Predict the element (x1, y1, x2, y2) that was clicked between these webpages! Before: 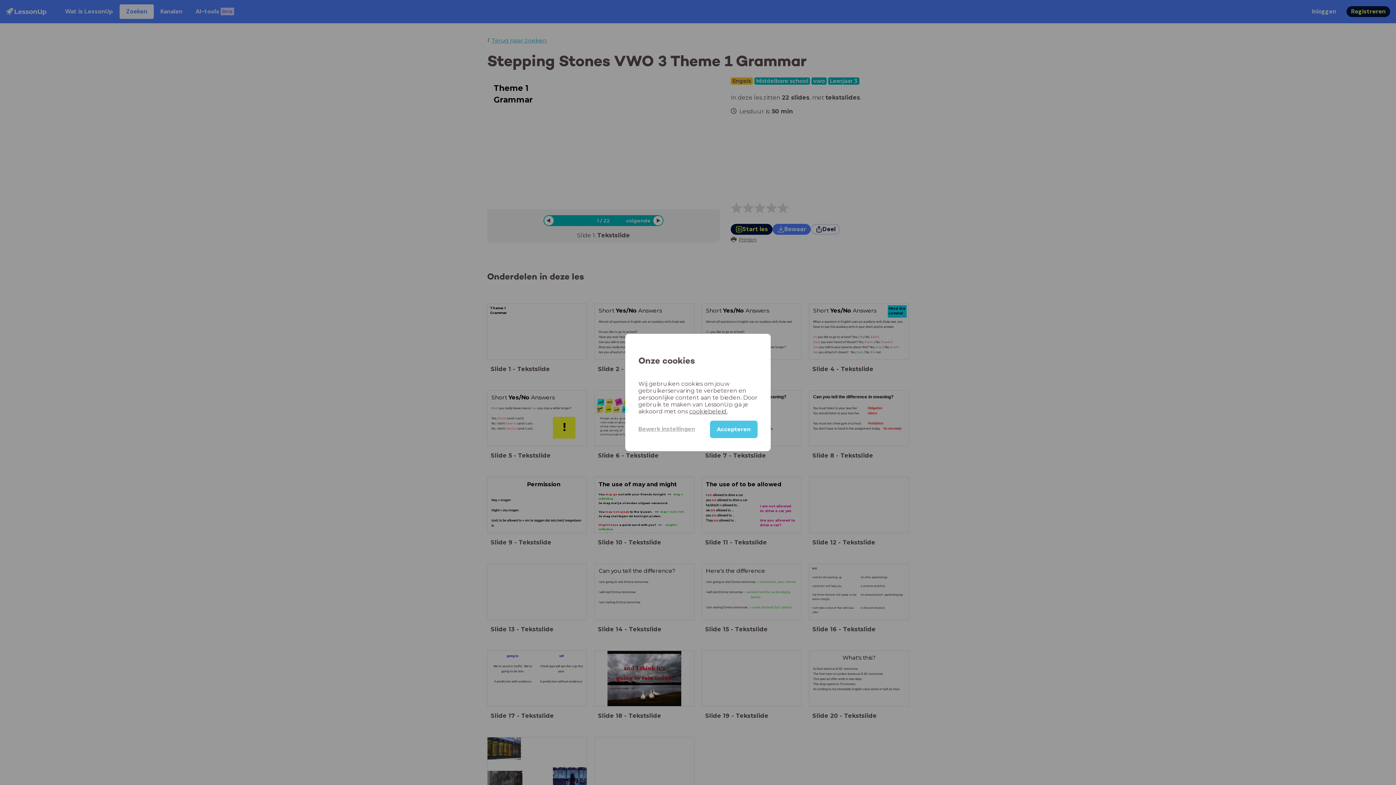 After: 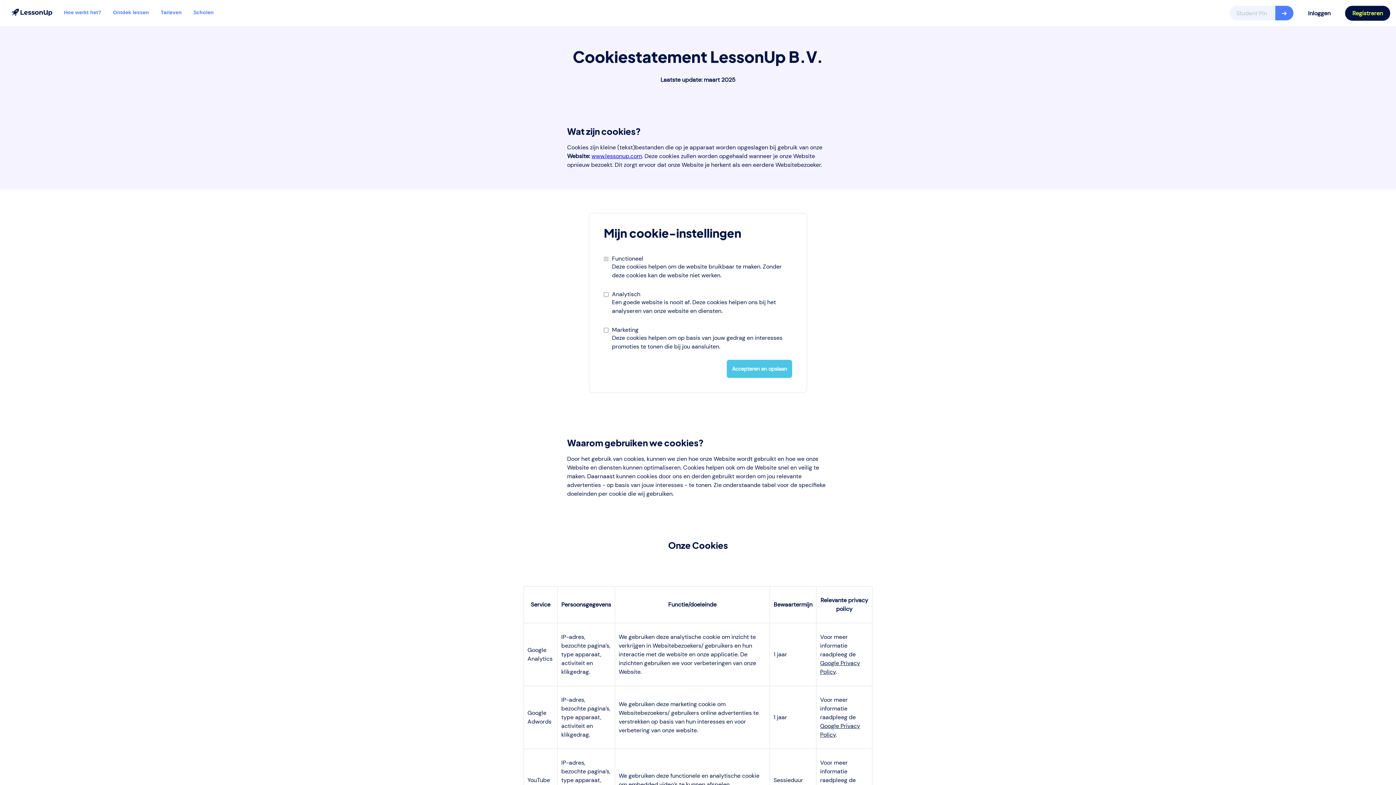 Action: label: cookiebeleid. bbox: (689, 408, 727, 415)